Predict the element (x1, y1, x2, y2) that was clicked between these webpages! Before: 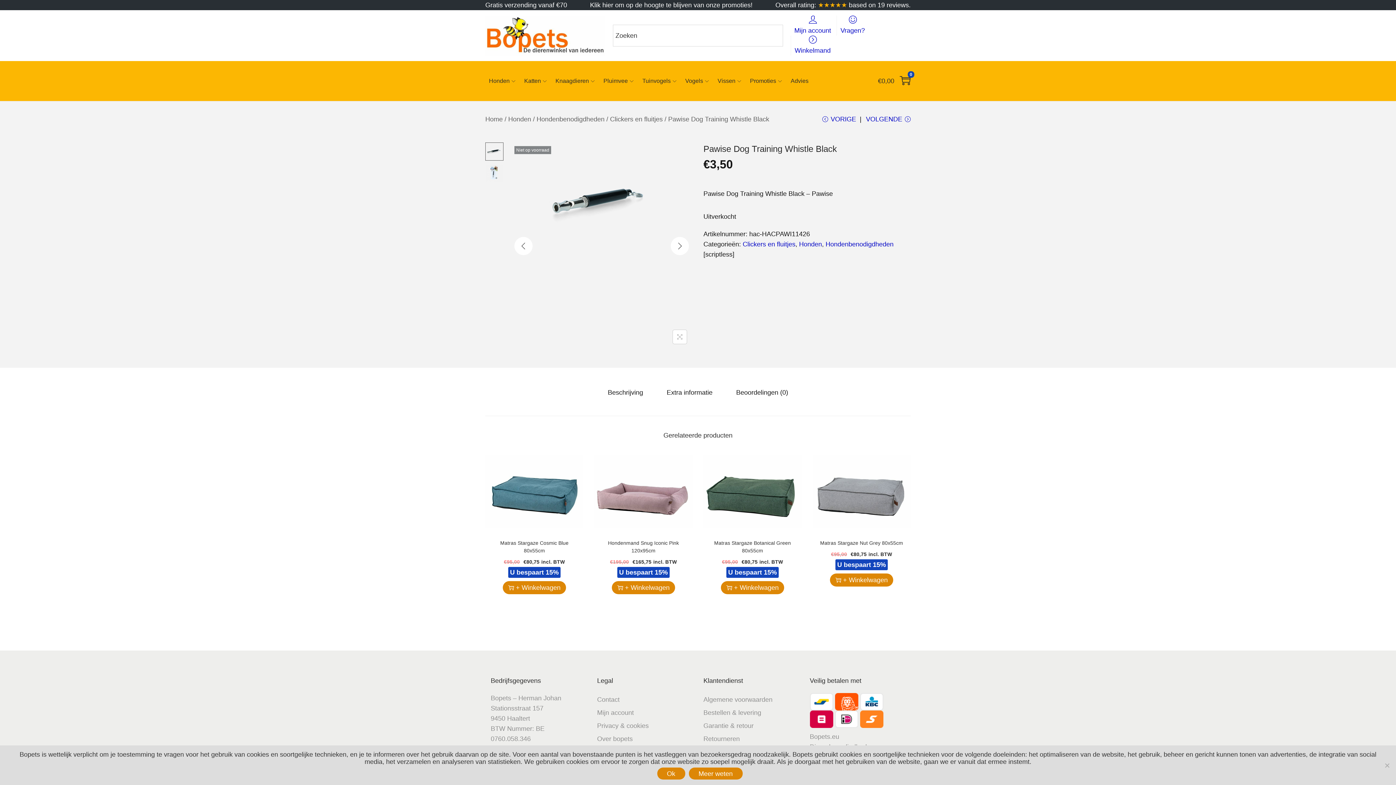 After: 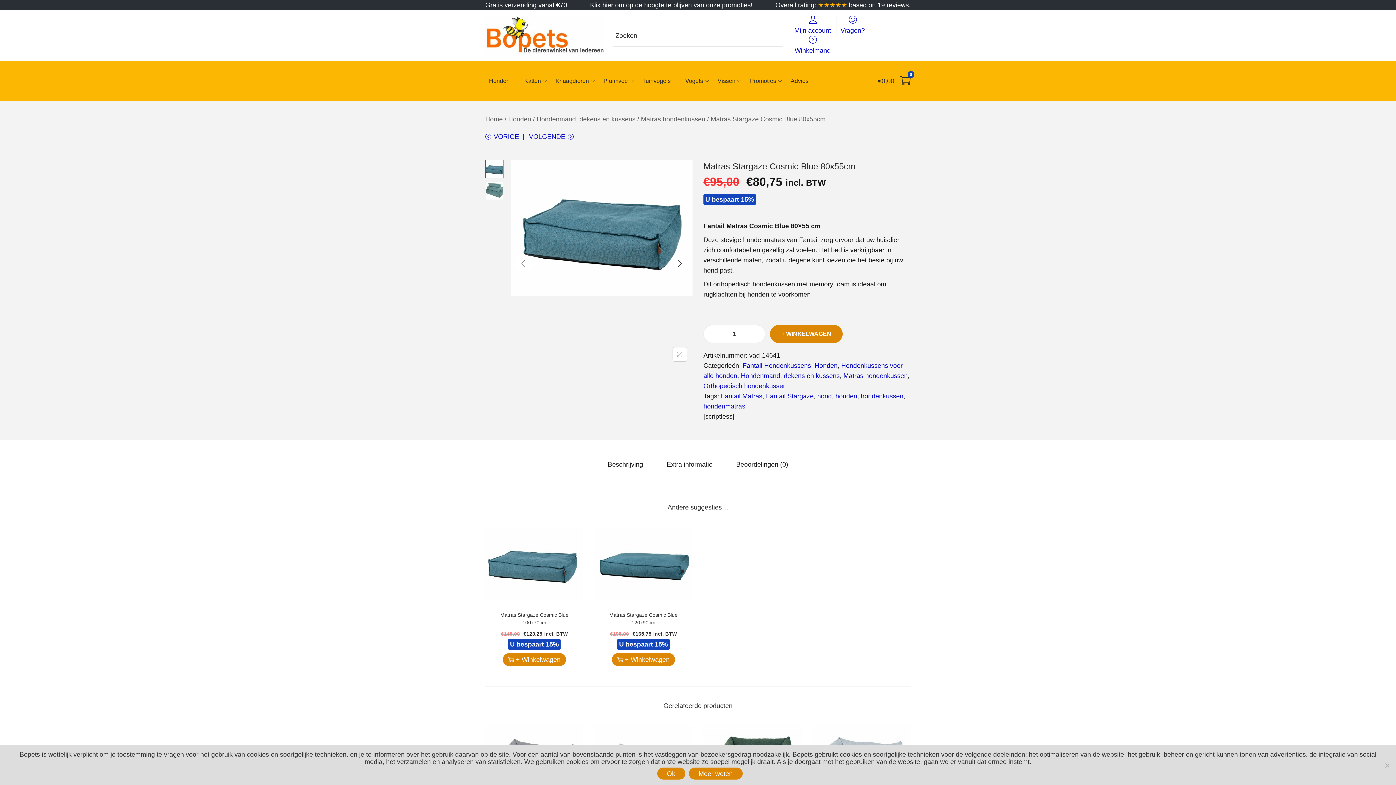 Action: bbox: (485, 455, 583, 528)